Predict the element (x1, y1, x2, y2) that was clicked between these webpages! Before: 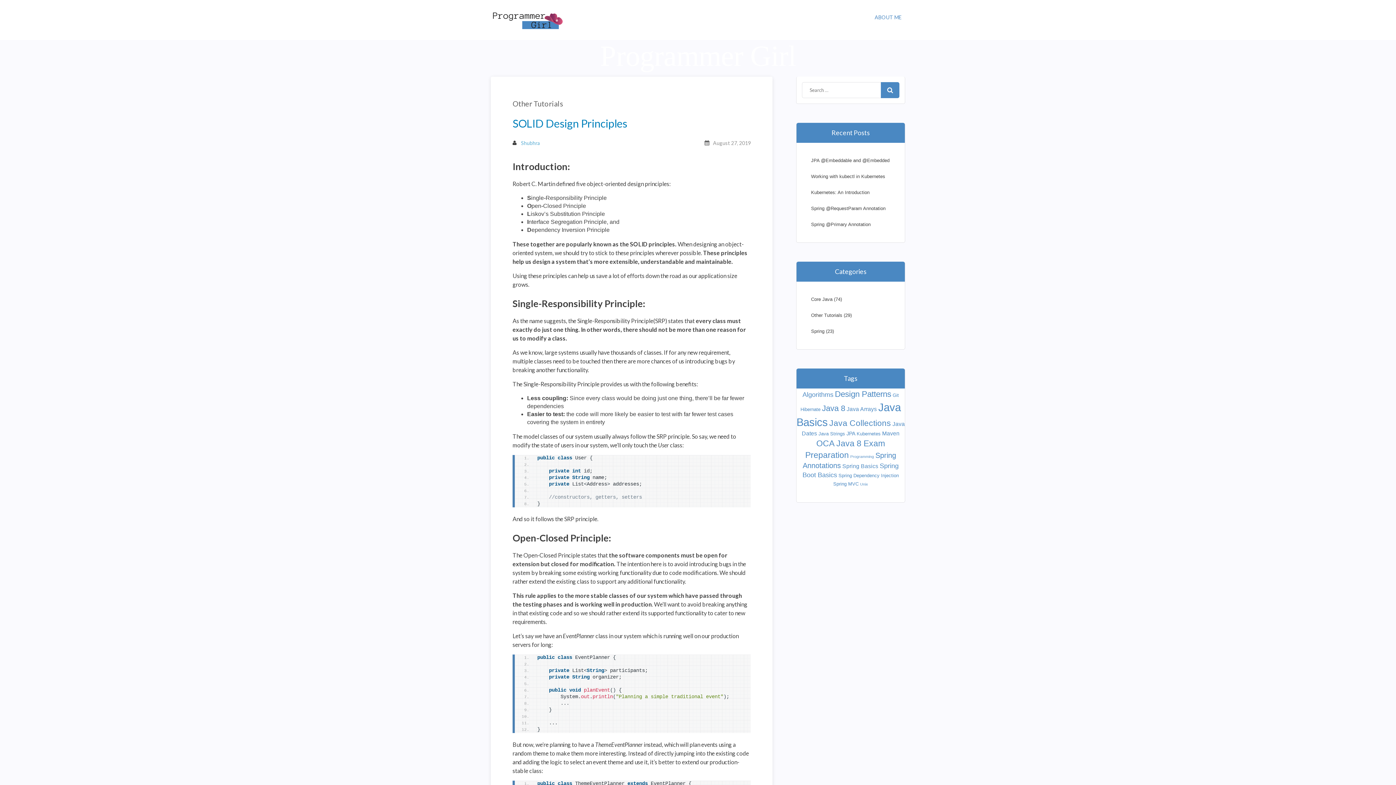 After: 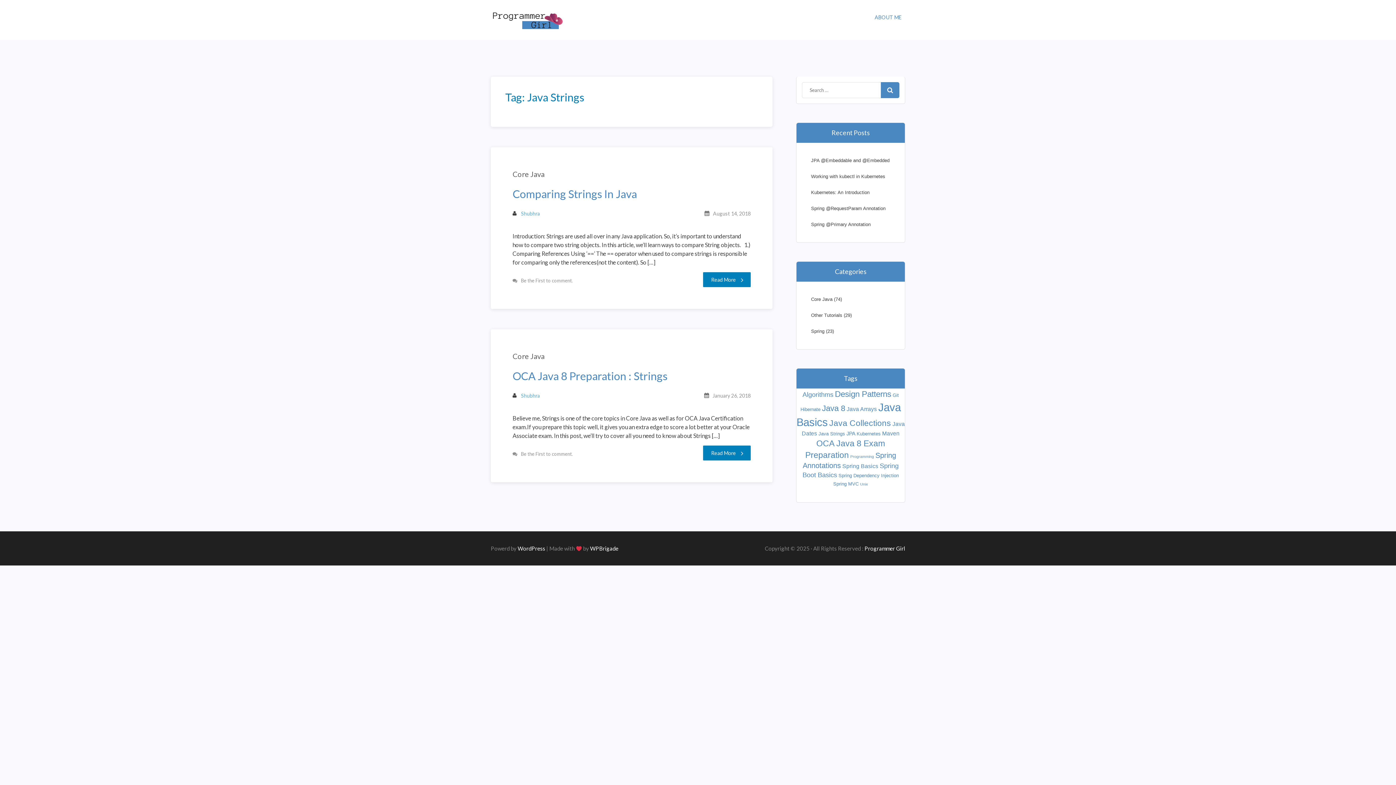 Action: label: Java Strings (2 items) bbox: (818, 431, 845, 436)